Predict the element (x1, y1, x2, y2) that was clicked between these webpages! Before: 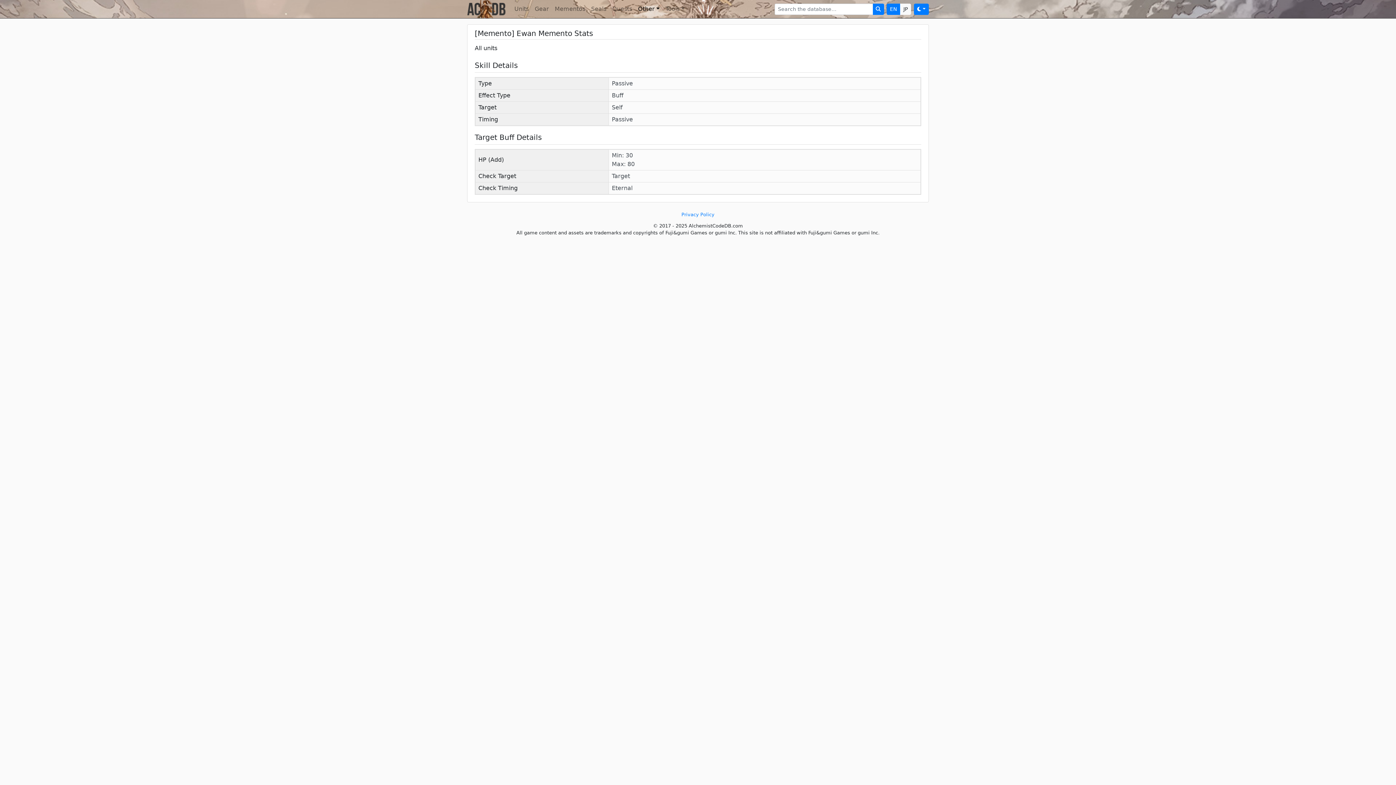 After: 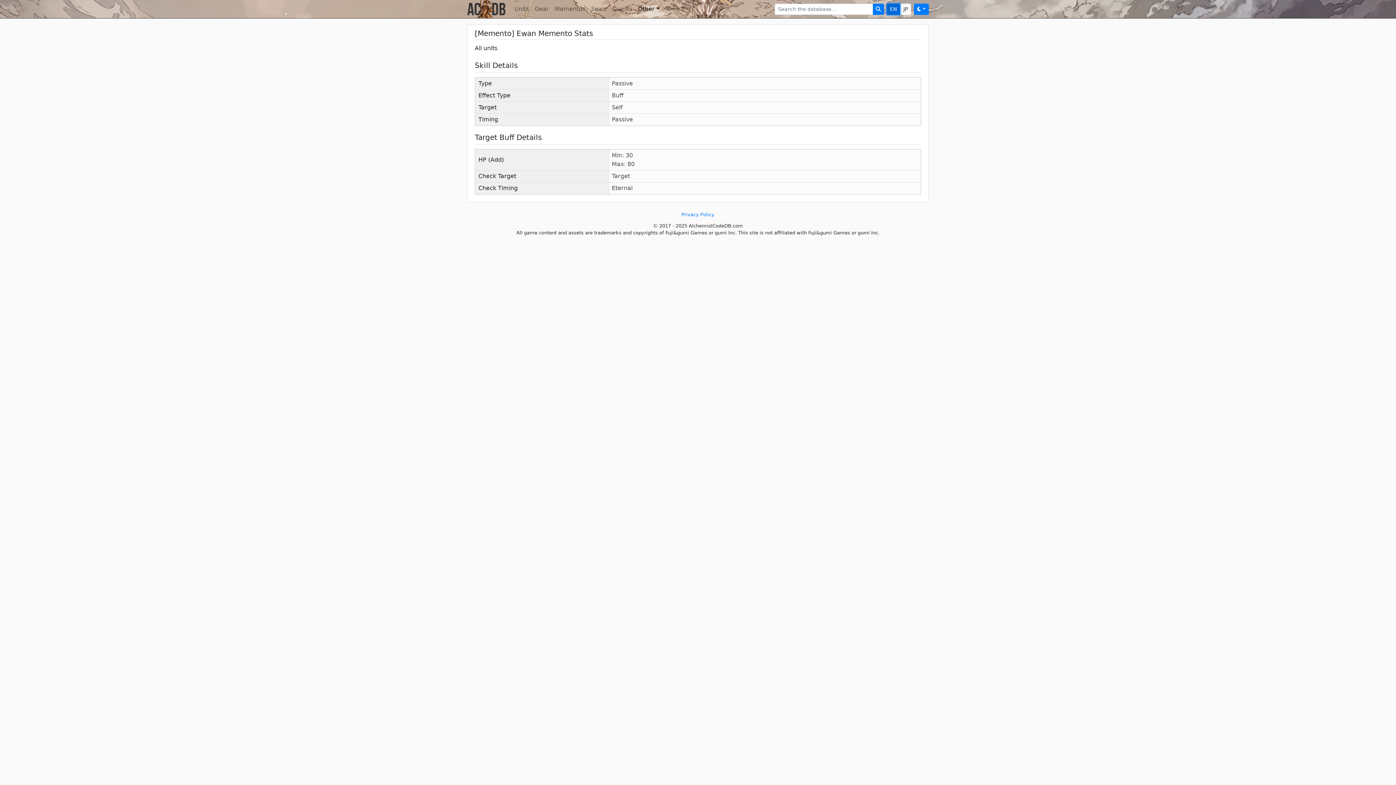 Action: label: EN bbox: (886, 3, 900, 14)